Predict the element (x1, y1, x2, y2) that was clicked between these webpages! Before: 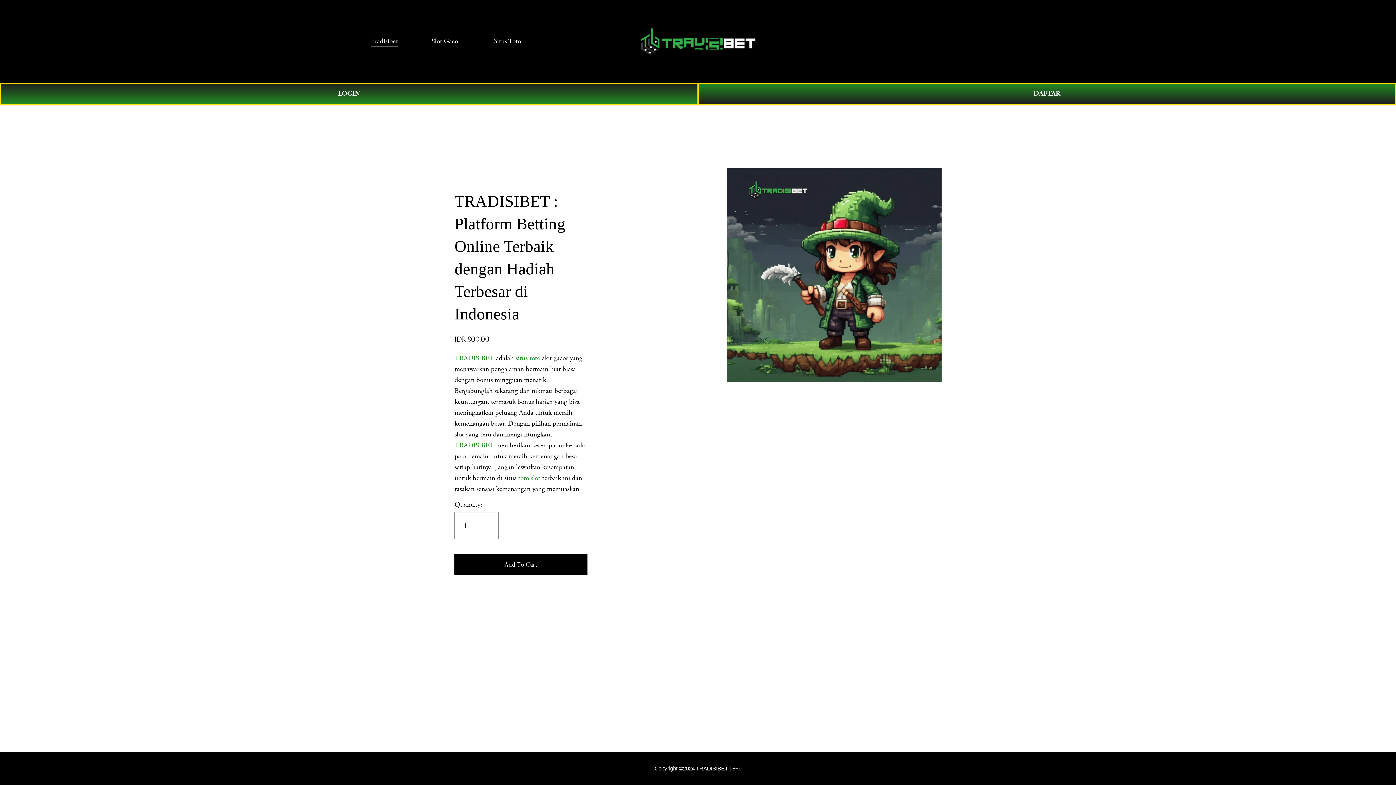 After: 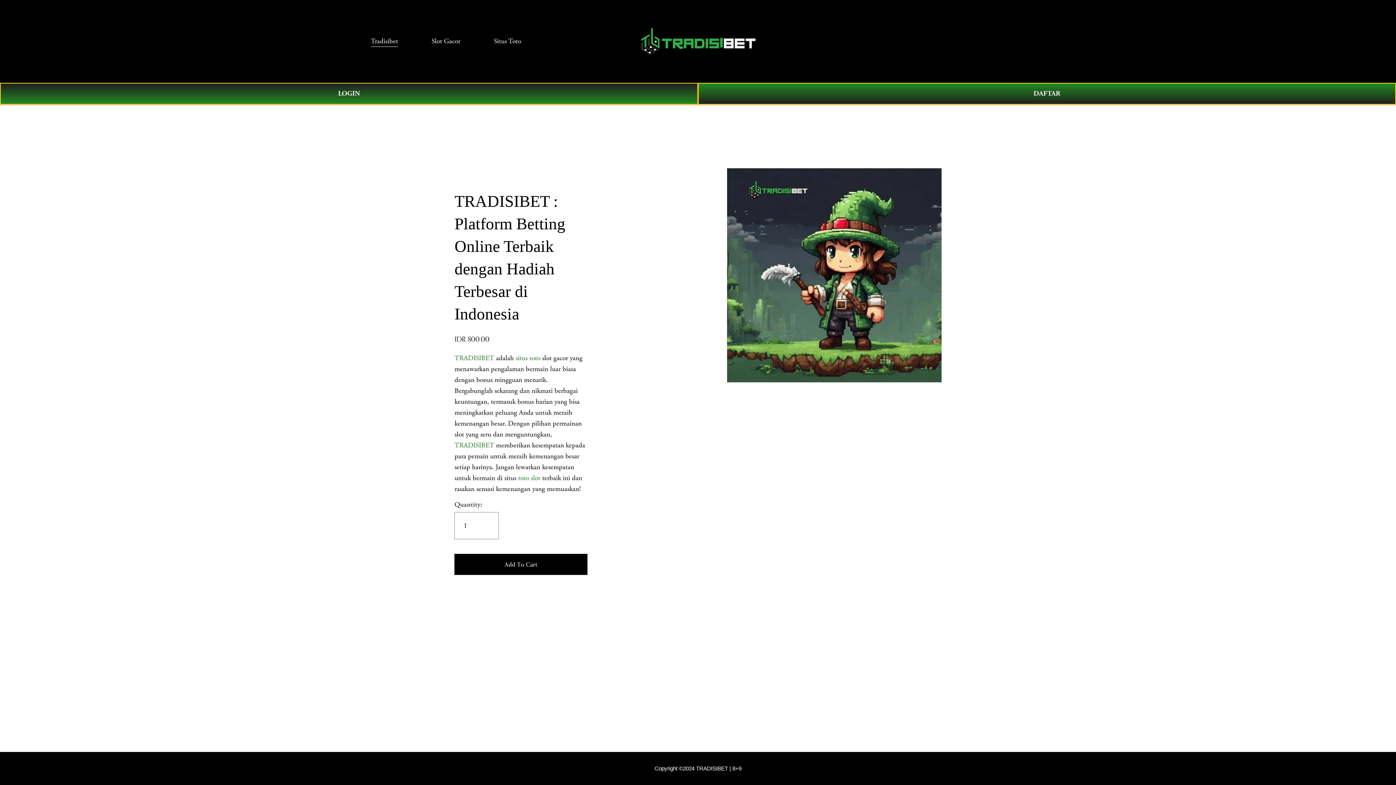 Action: label: Slot Gacor bbox: (431, 35, 460, 47)